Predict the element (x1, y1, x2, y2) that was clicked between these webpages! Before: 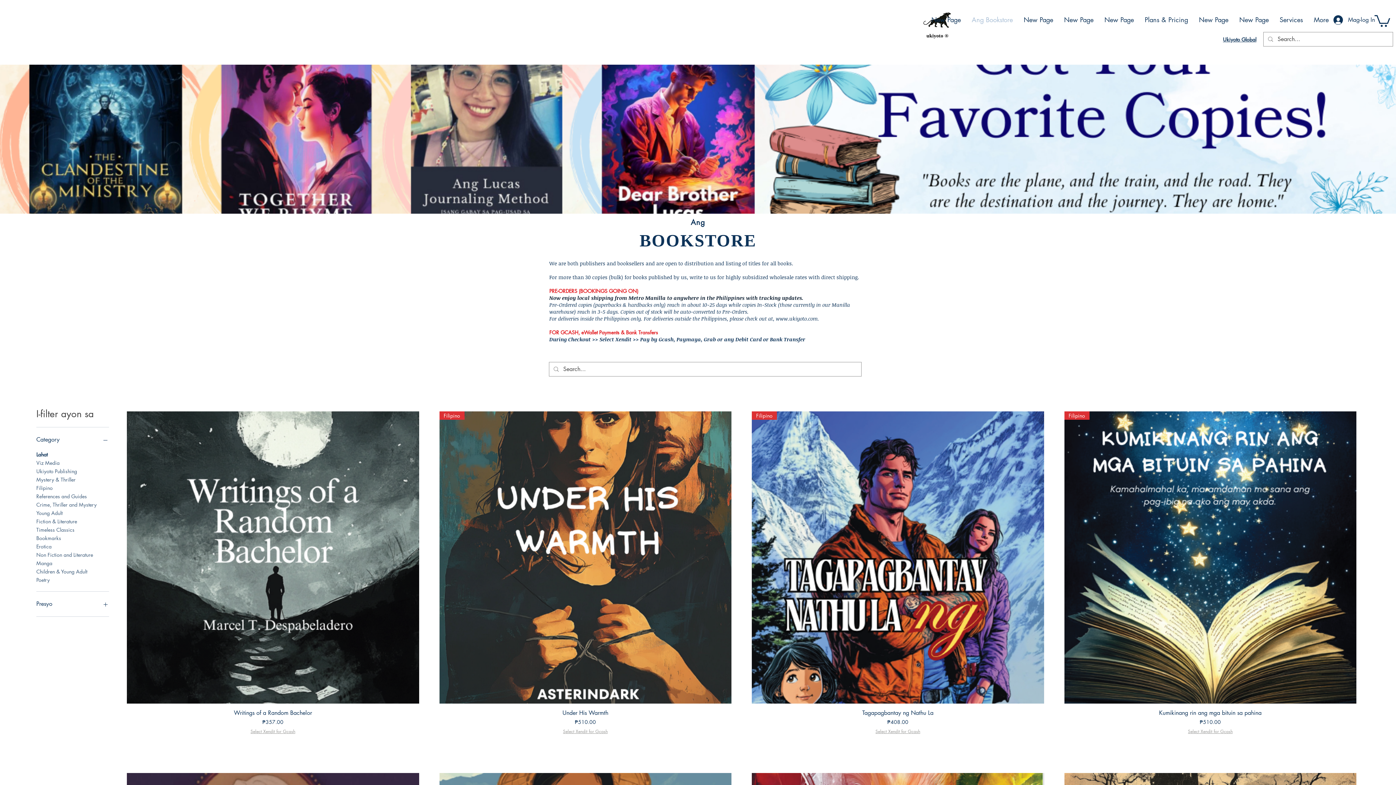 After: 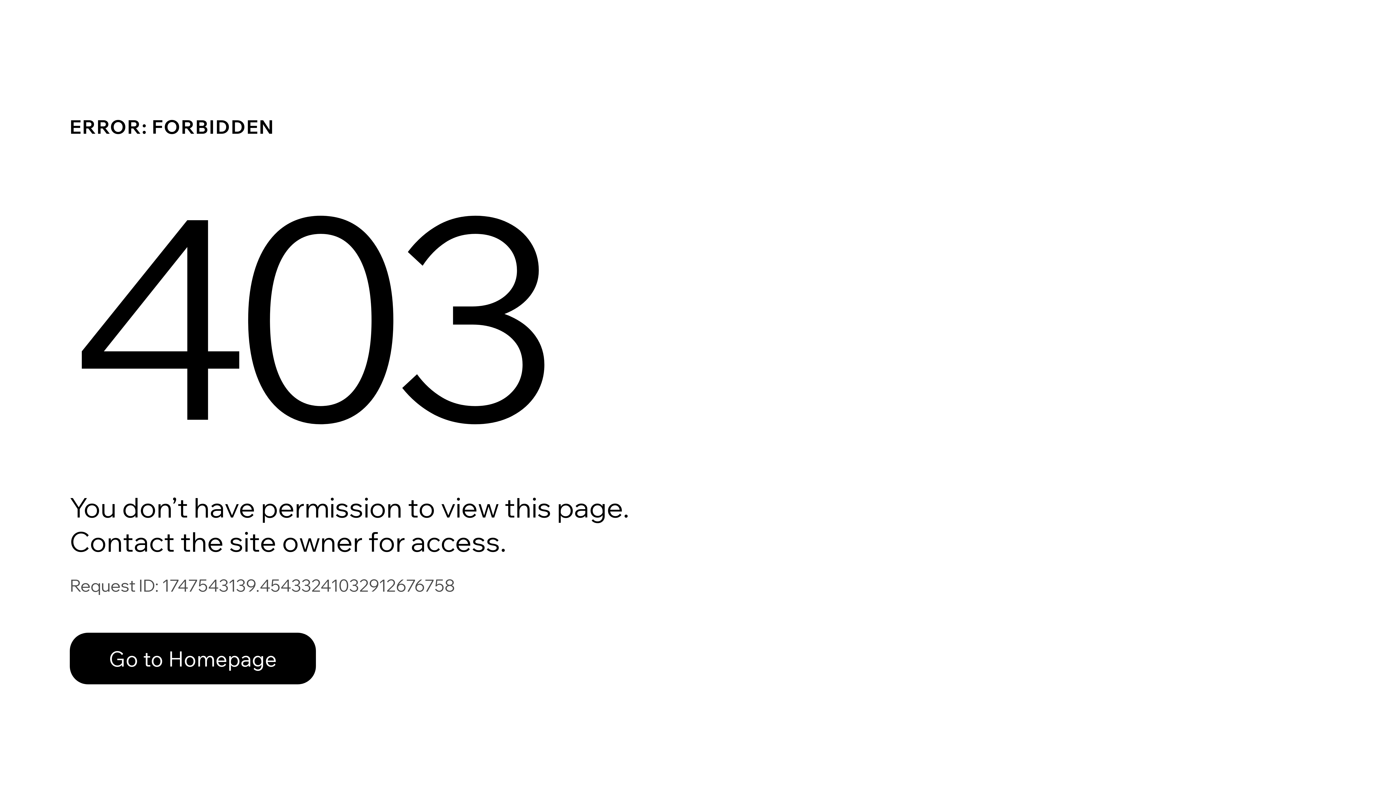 Action: label: Plans & Pricing bbox: (1139, 10, 1193, 28)